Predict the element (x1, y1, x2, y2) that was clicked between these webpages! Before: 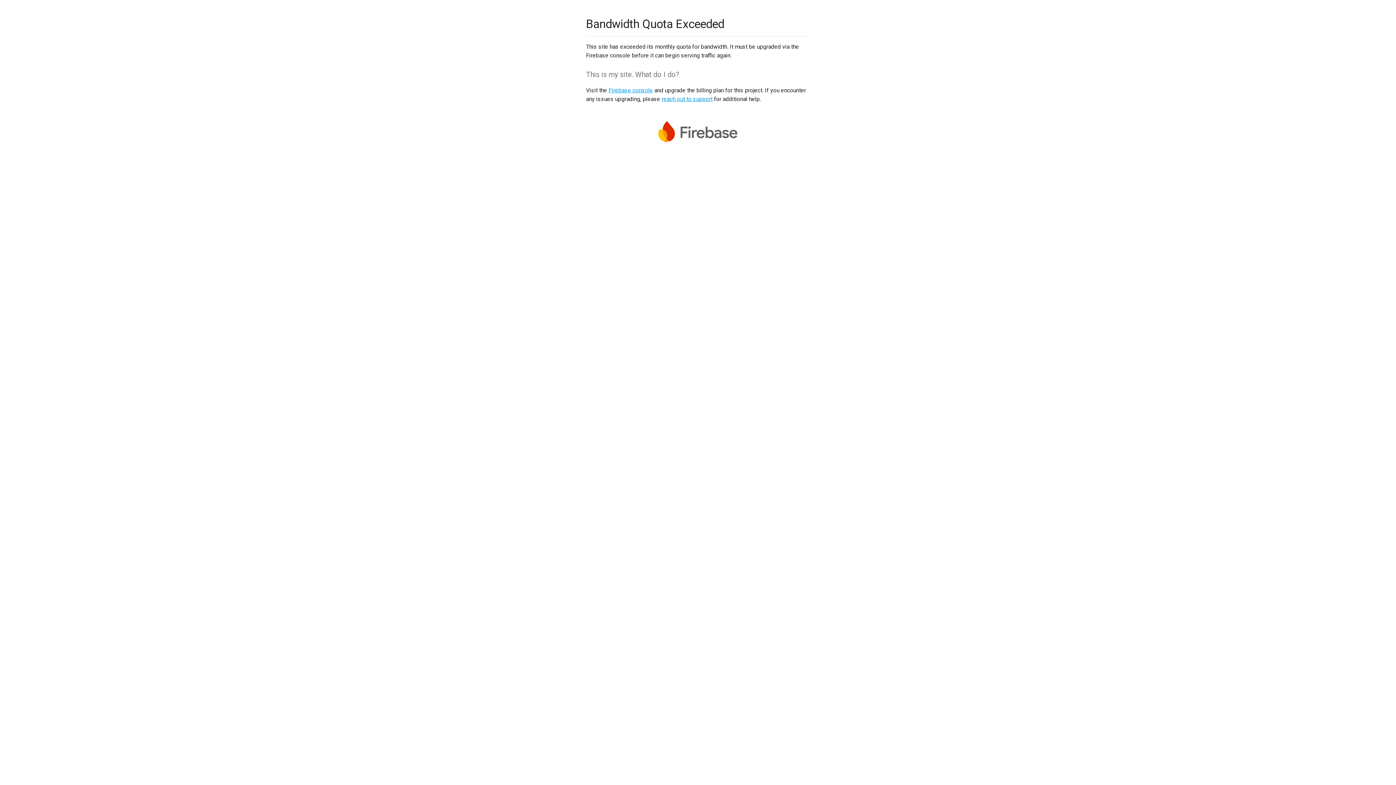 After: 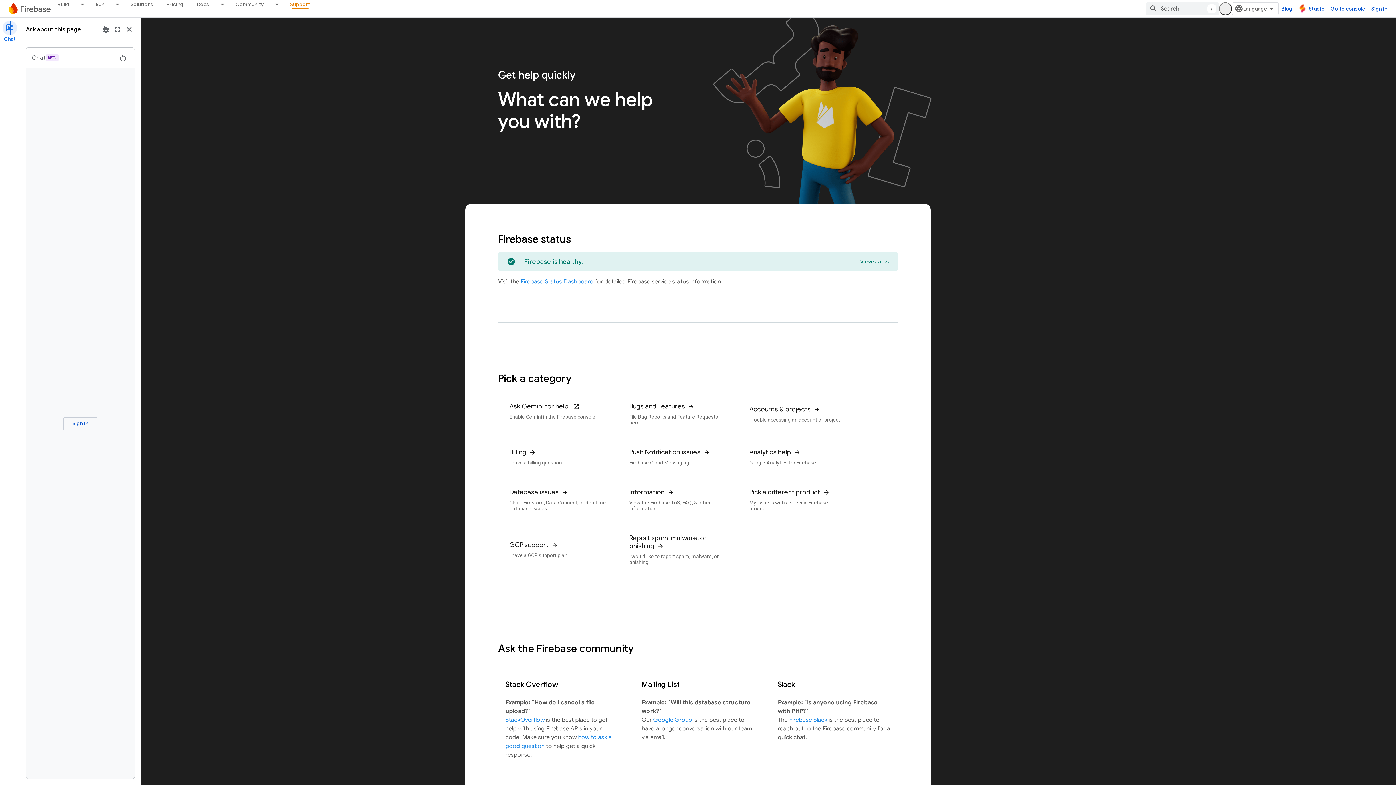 Action: label: reach out to support bbox: (661, 95, 712, 102)